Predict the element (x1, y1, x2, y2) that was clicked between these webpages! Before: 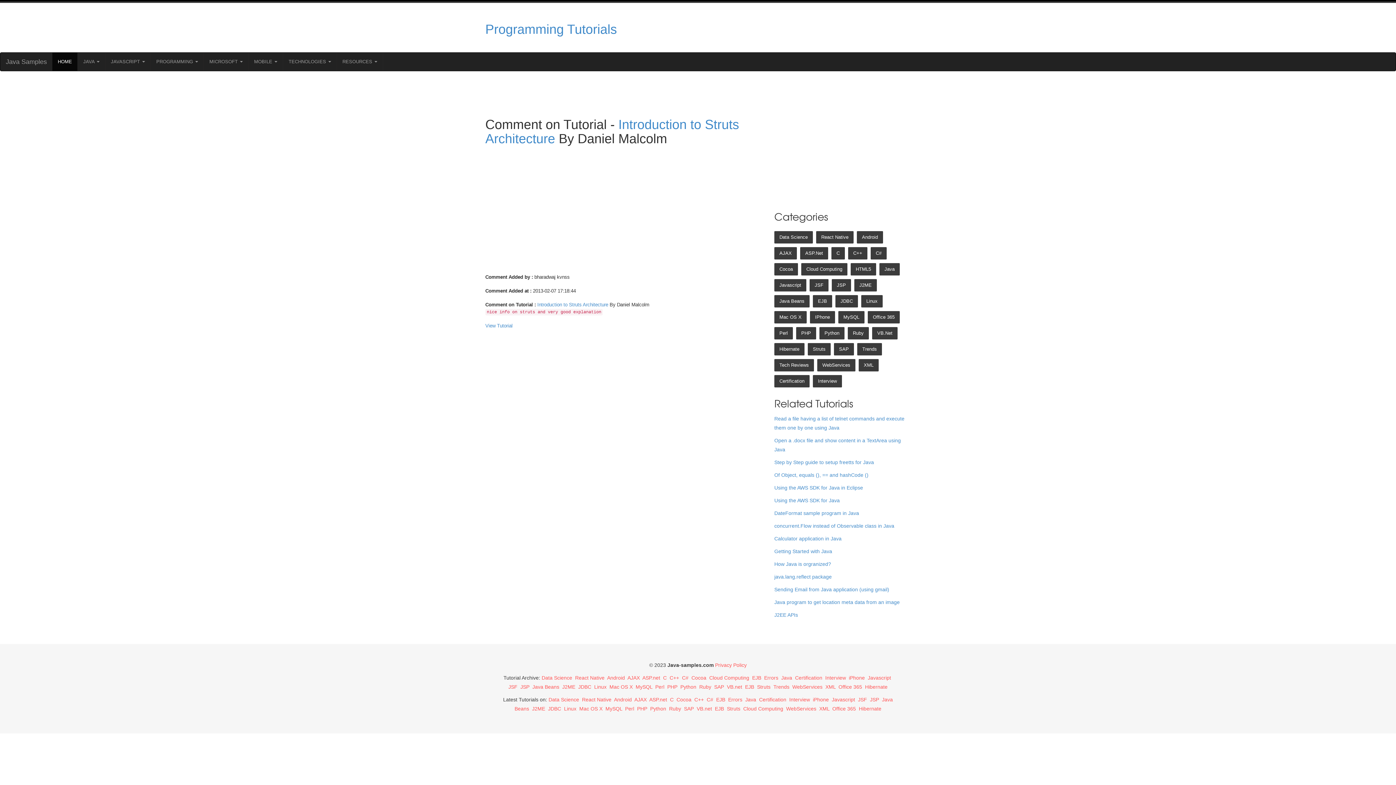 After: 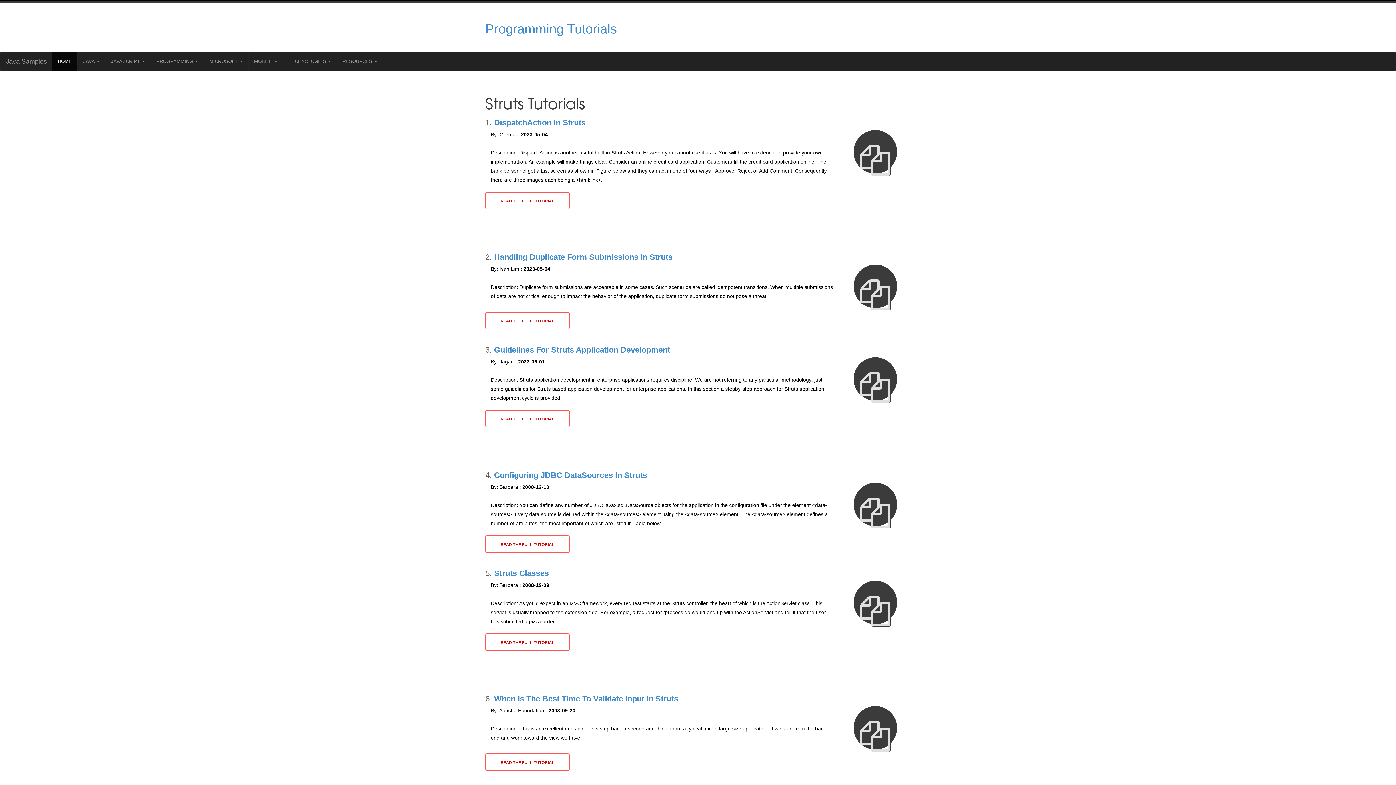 Action: label: Struts bbox: (727, 706, 740, 711)